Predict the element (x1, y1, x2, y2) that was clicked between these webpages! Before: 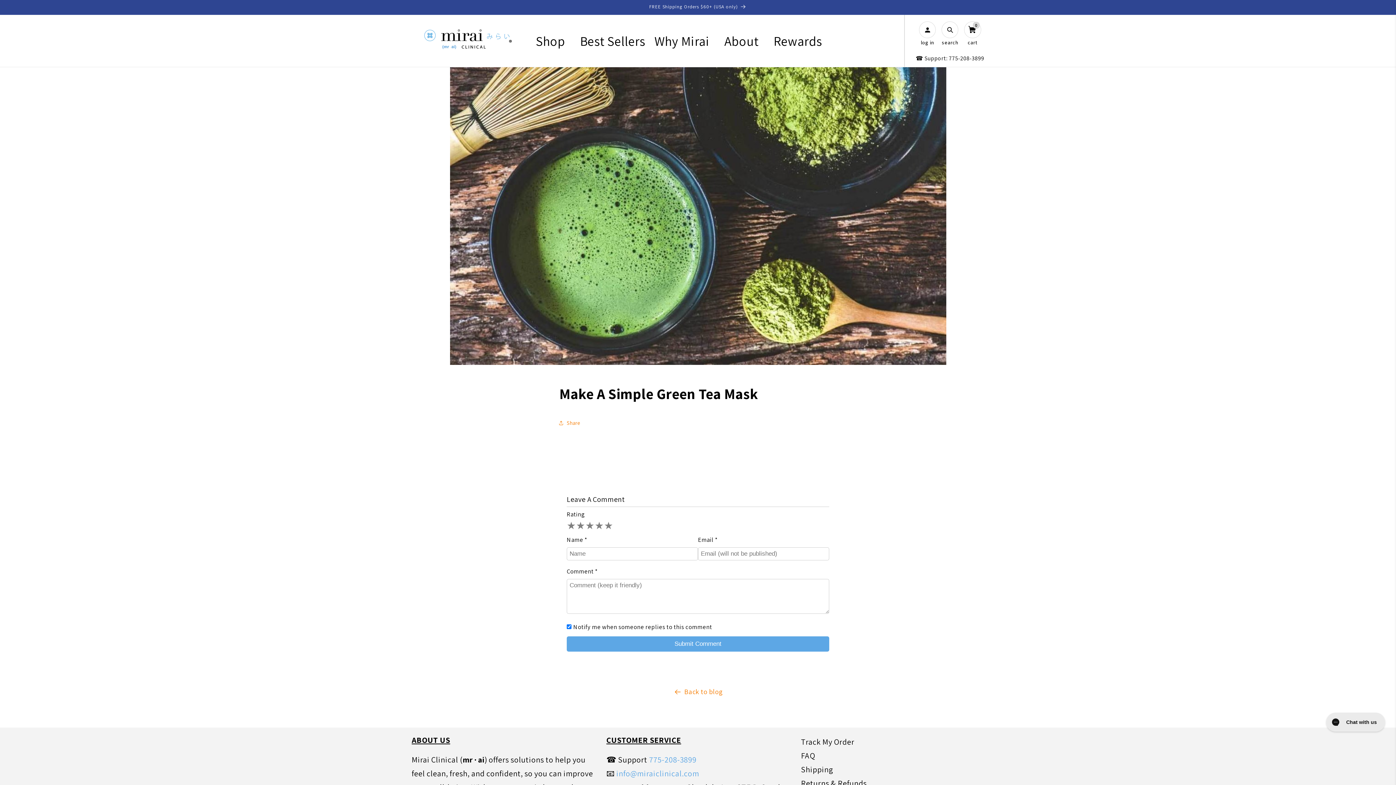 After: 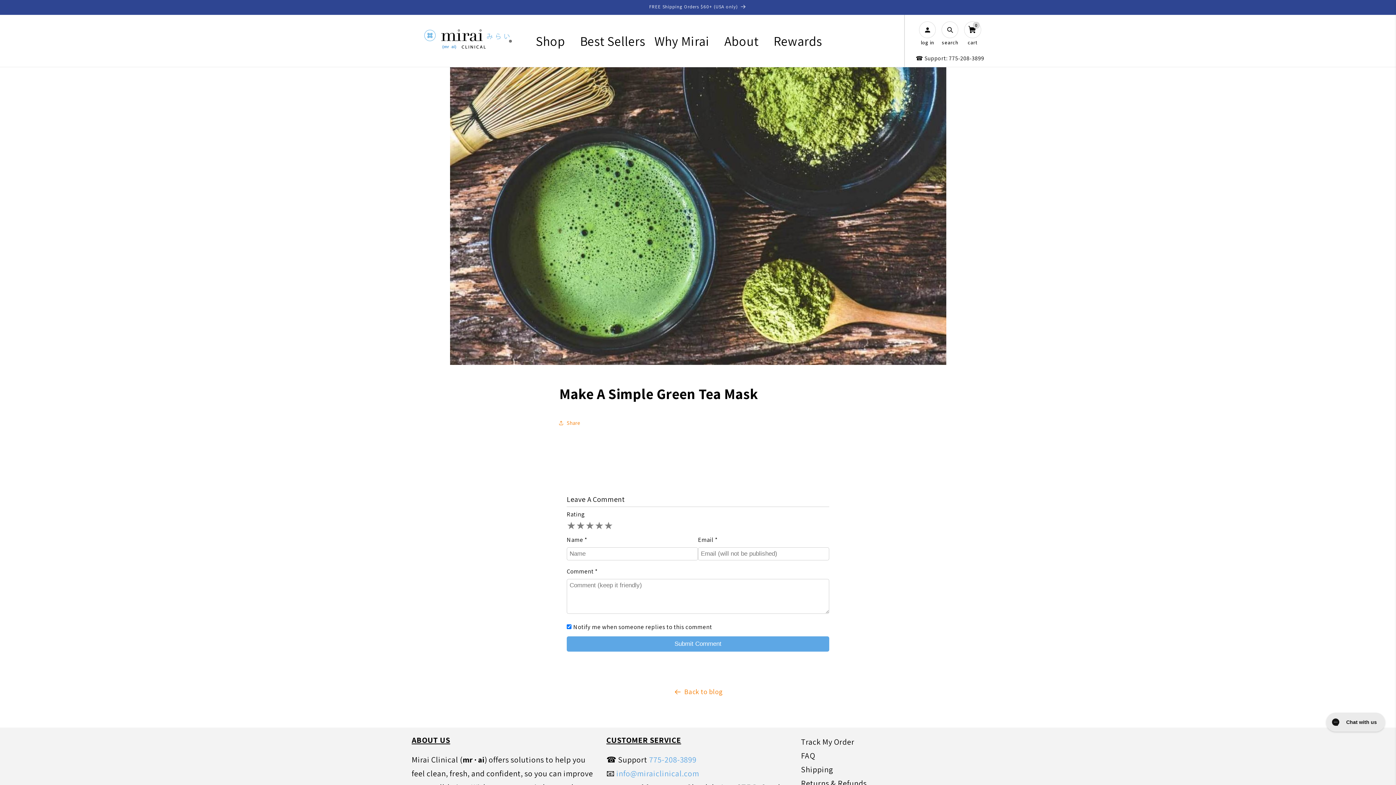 Action: label: 775-208-3899 bbox: (649, 754, 696, 764)